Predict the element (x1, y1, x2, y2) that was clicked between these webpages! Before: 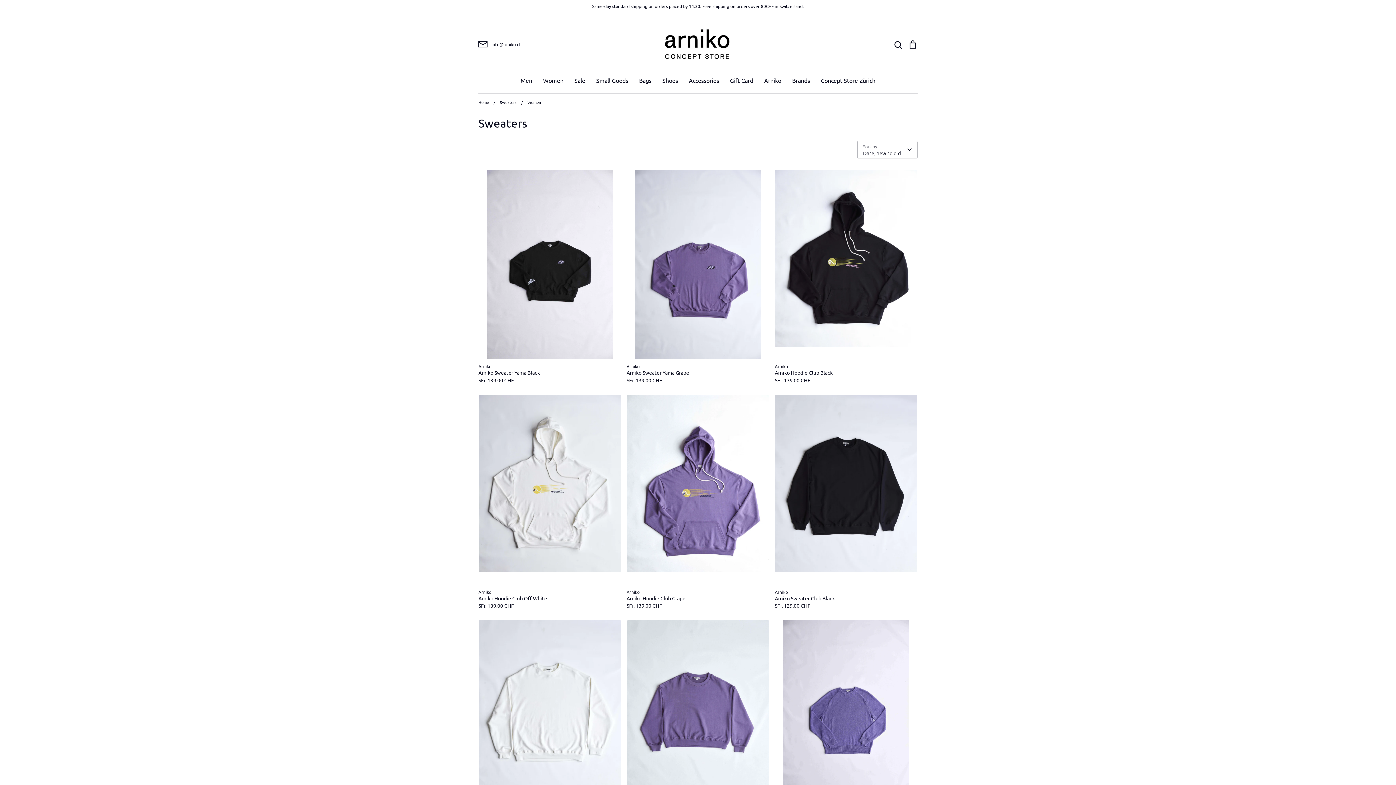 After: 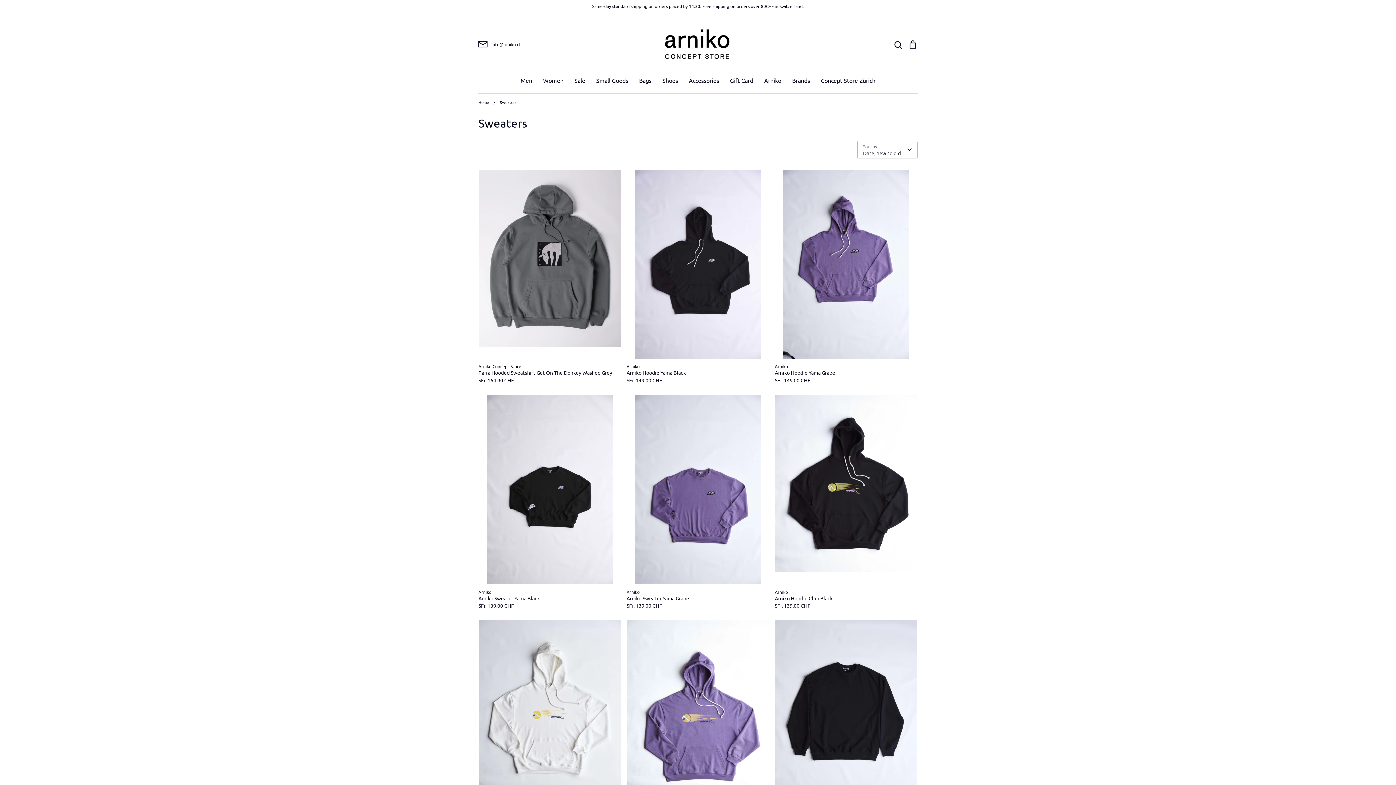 Action: bbox: (490, 99, 516, 104) label: / Sweaters